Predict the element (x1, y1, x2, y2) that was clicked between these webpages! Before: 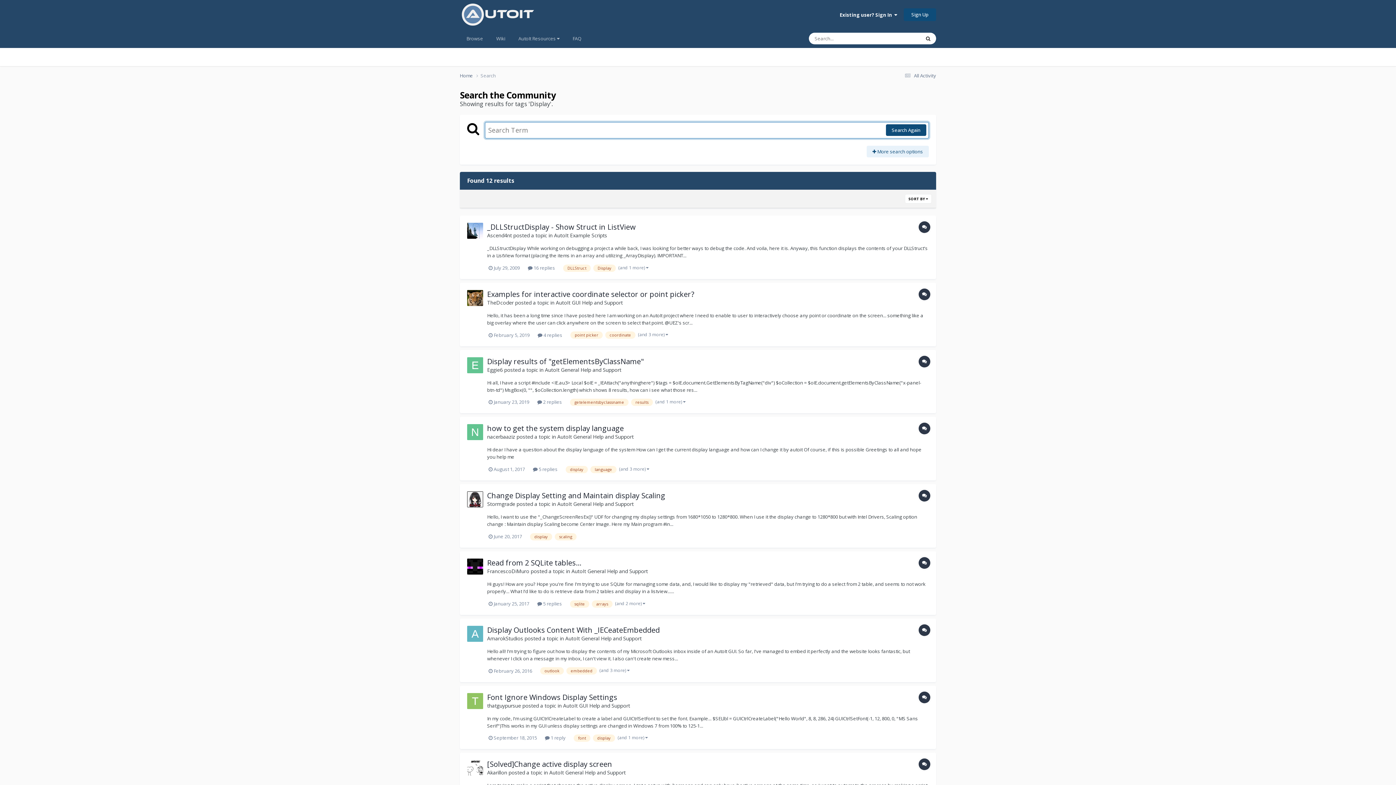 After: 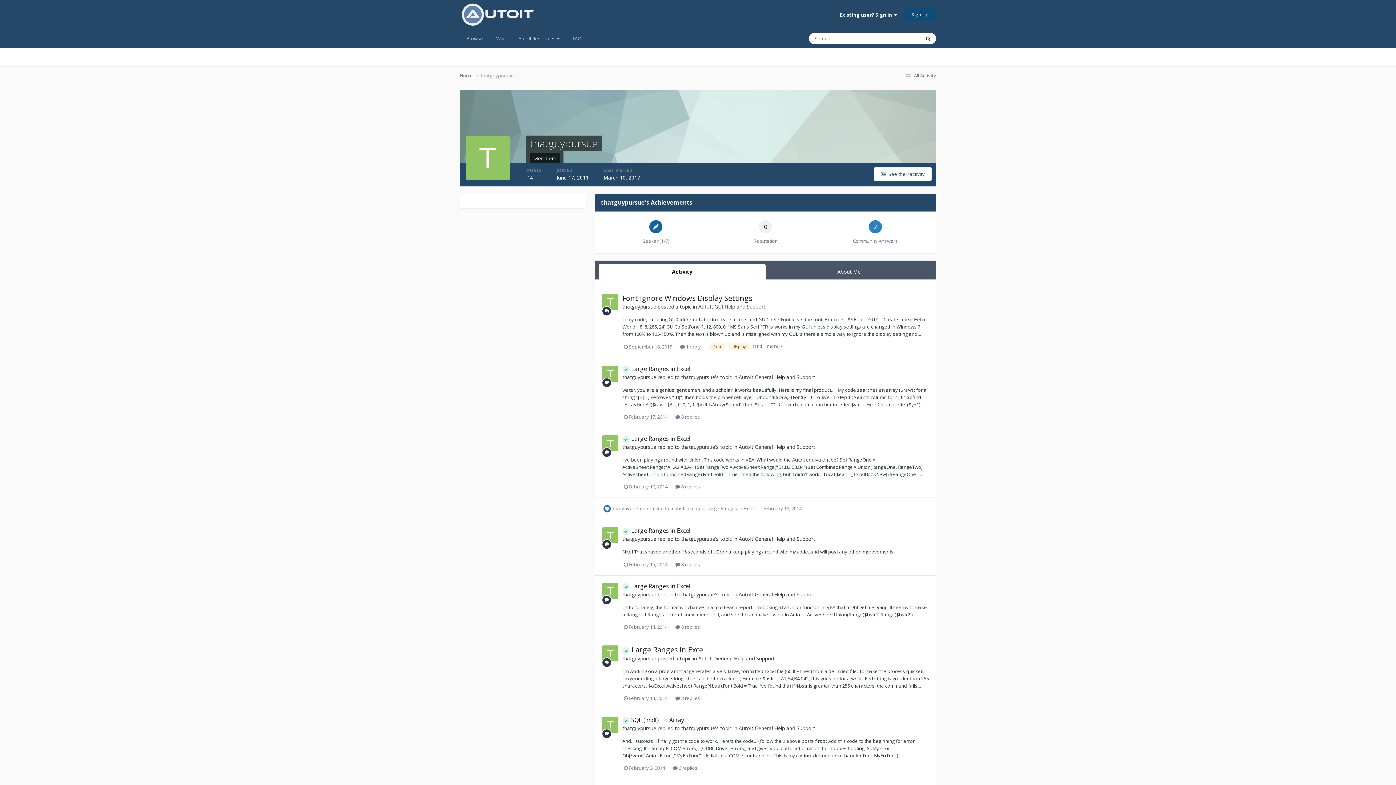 Action: bbox: (467, 693, 483, 709)